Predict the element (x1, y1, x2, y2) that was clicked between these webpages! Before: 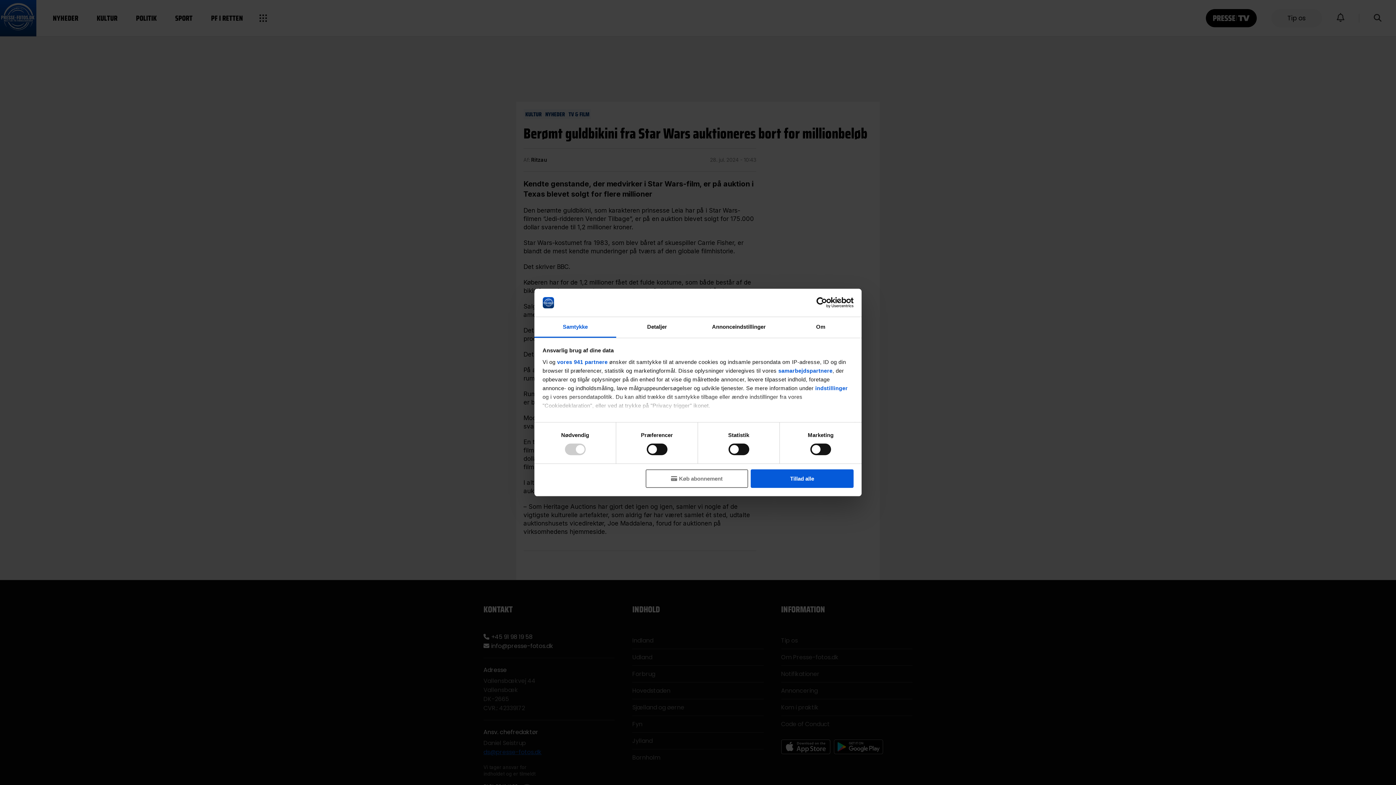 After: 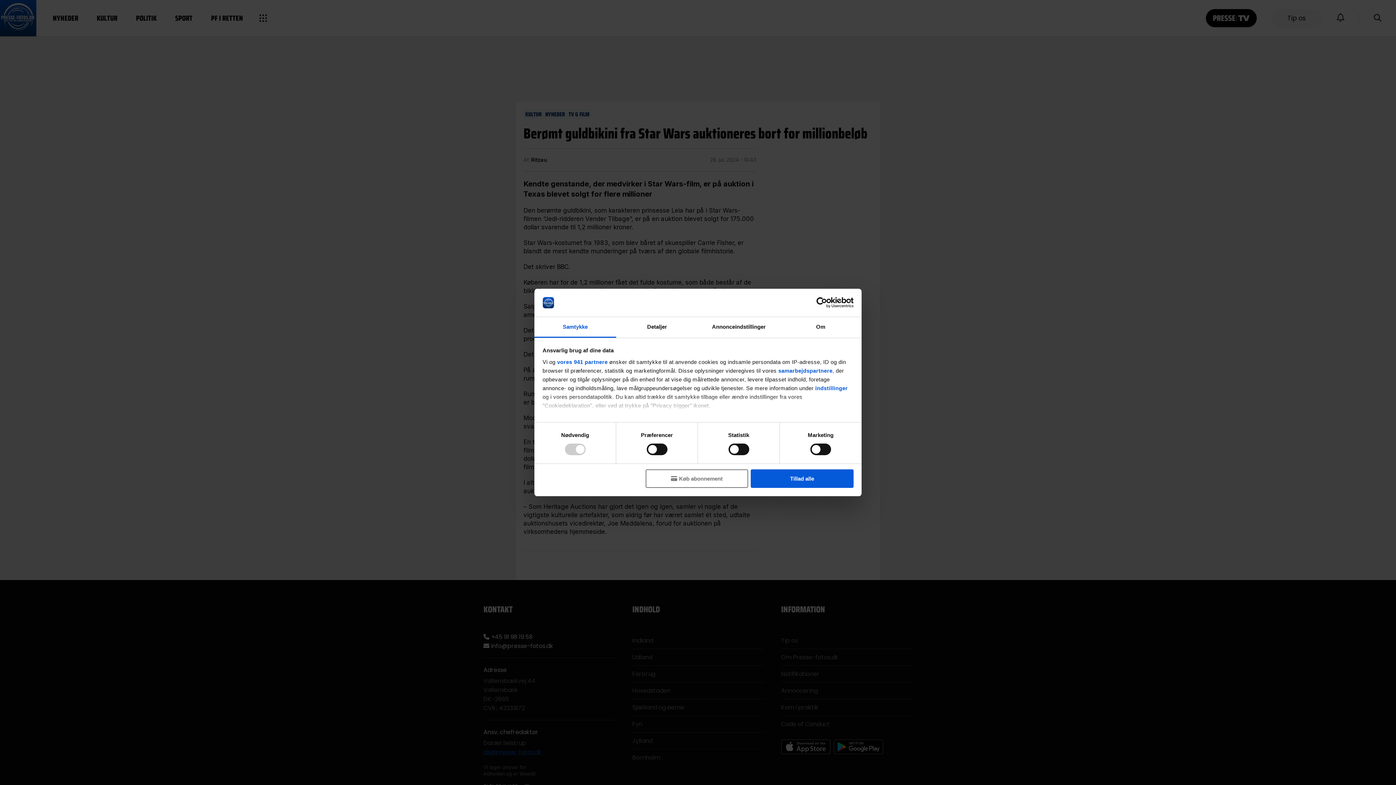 Action: bbox: (790, 297, 853, 308) label: Usercentrics Cookiebot - opens in a new window